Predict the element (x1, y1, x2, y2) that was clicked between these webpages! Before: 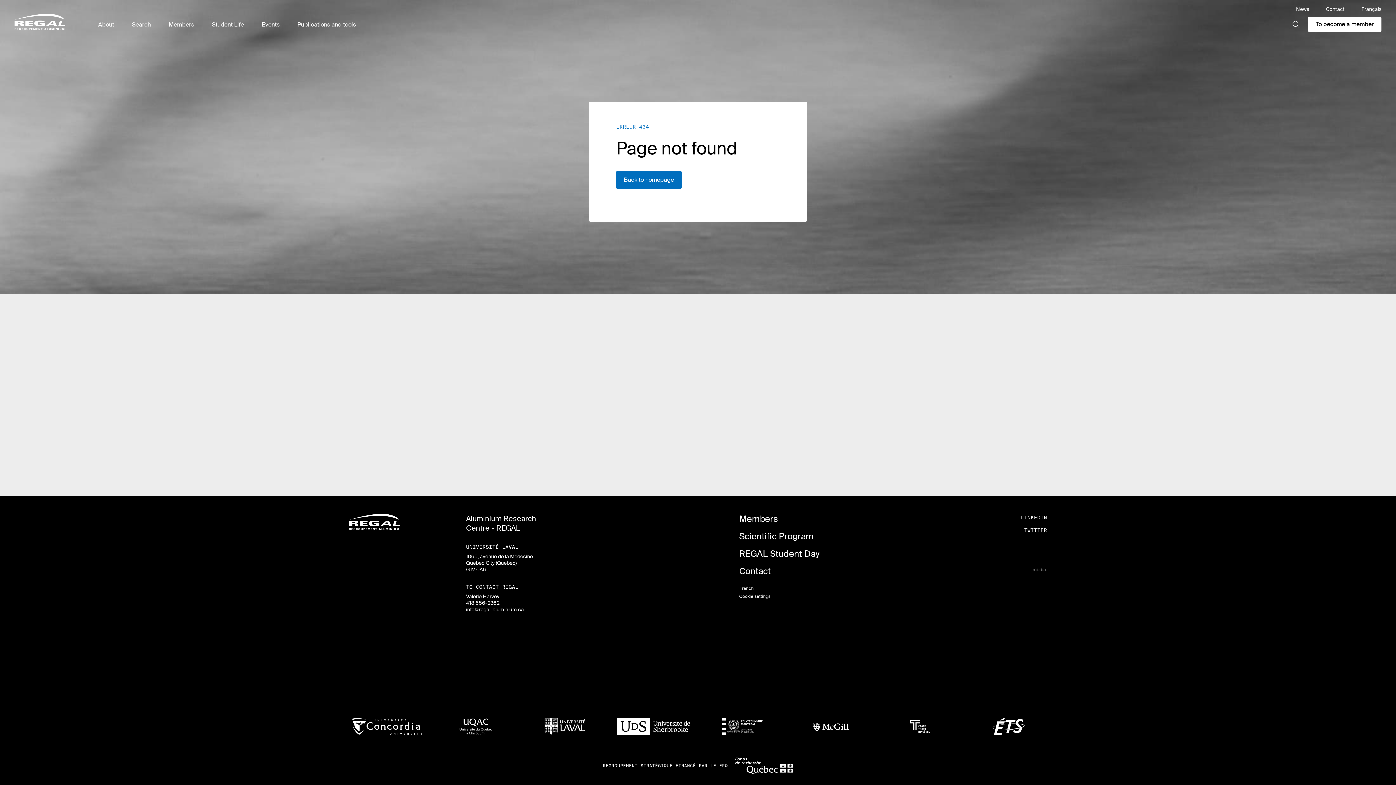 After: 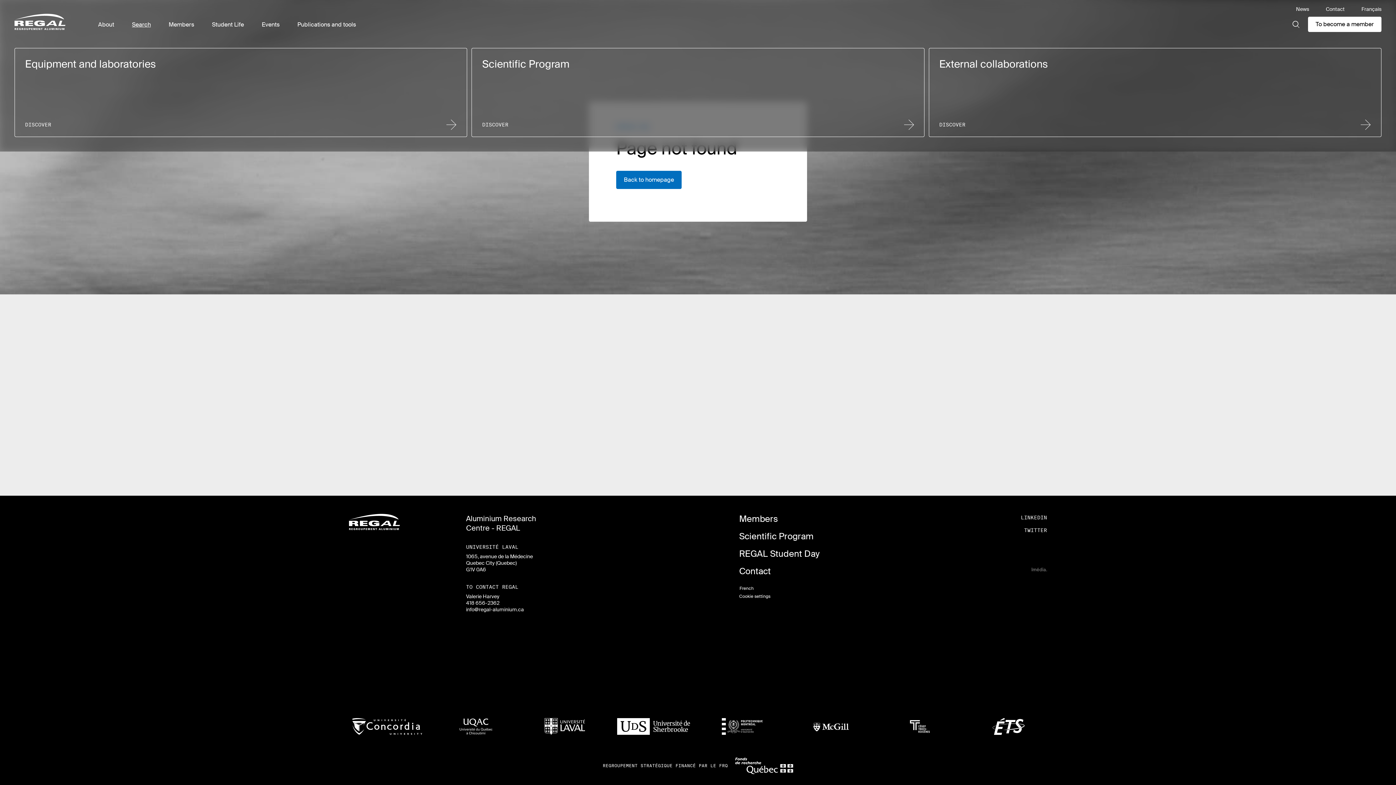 Action: label: Search bbox: (132, 20, 150, 28)